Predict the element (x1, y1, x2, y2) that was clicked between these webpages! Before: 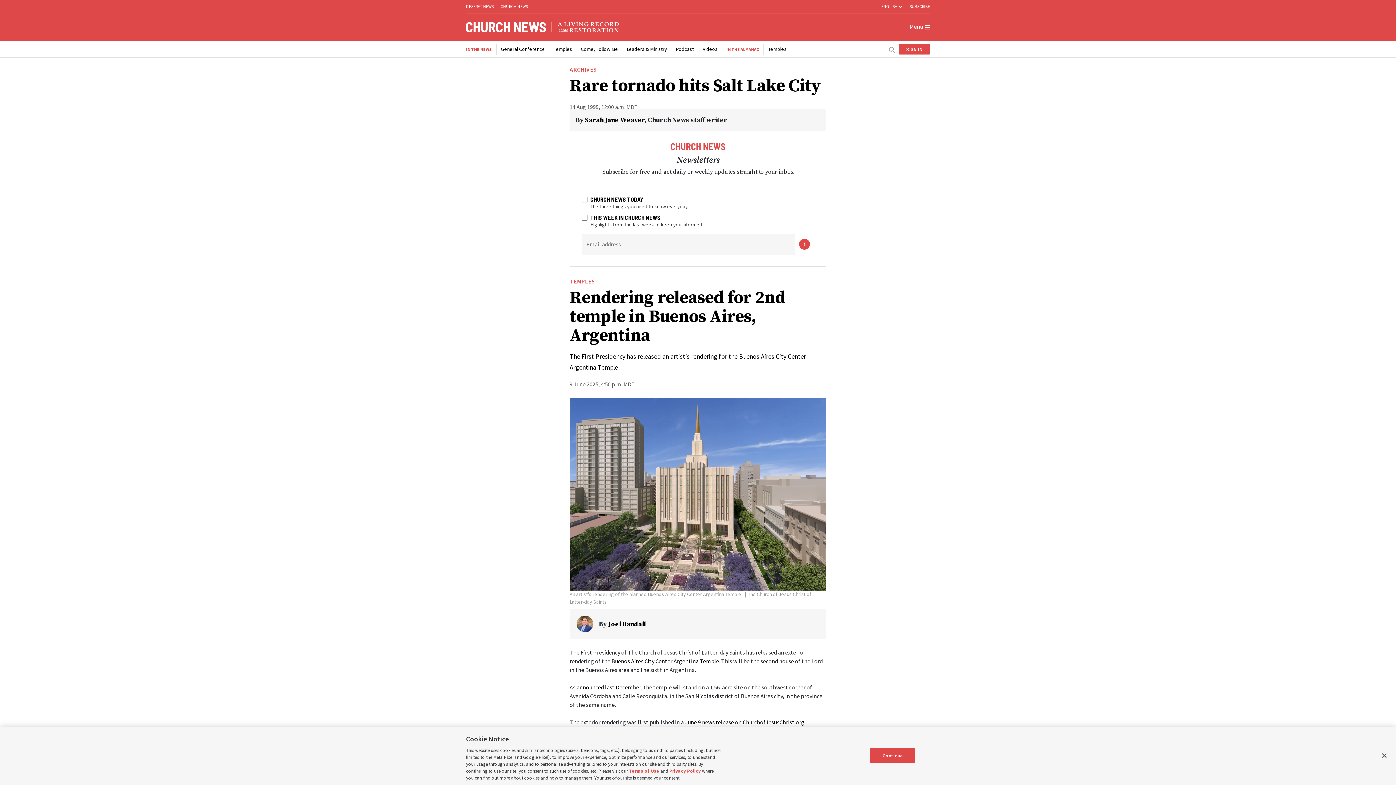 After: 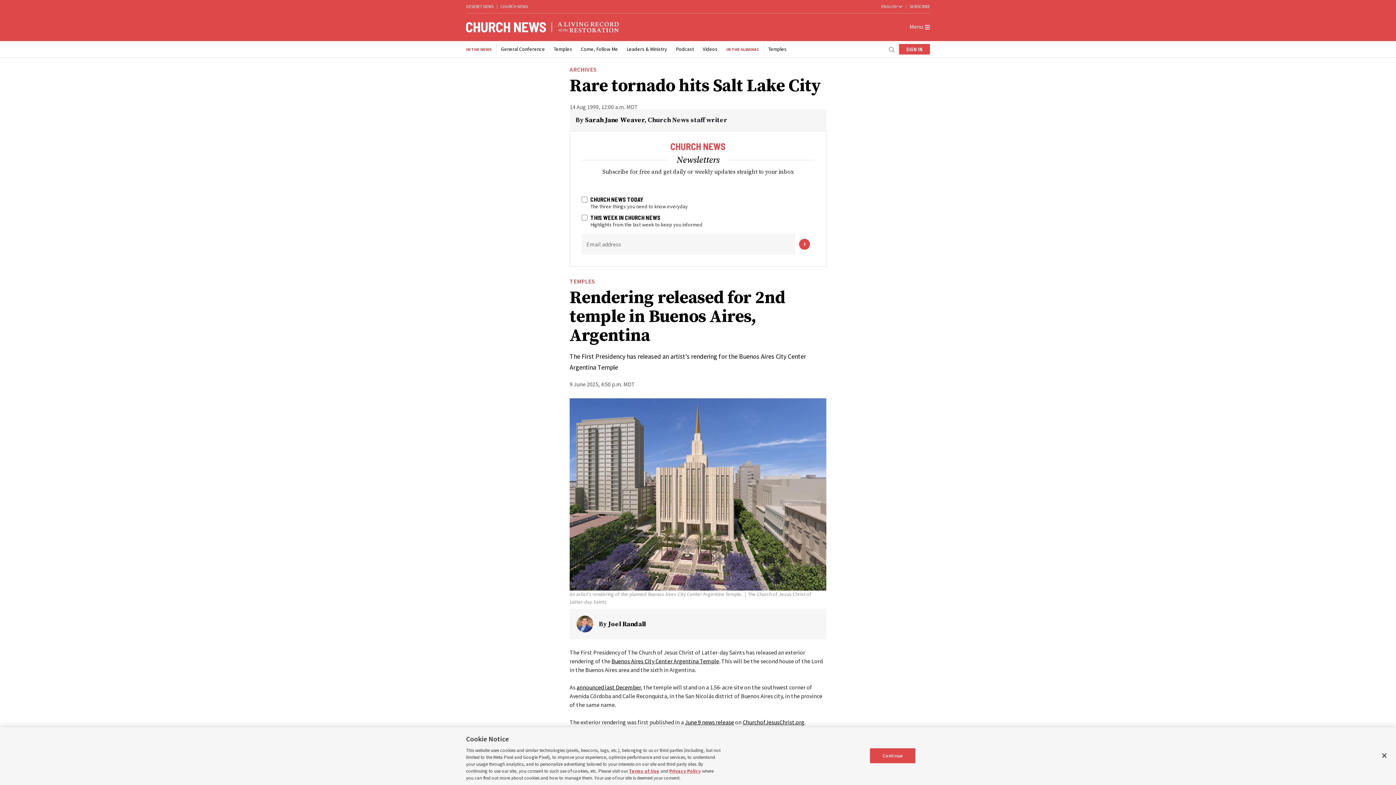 Action: label: ChurchofJesusChrist.org bbox: (742, 718, 804, 726)